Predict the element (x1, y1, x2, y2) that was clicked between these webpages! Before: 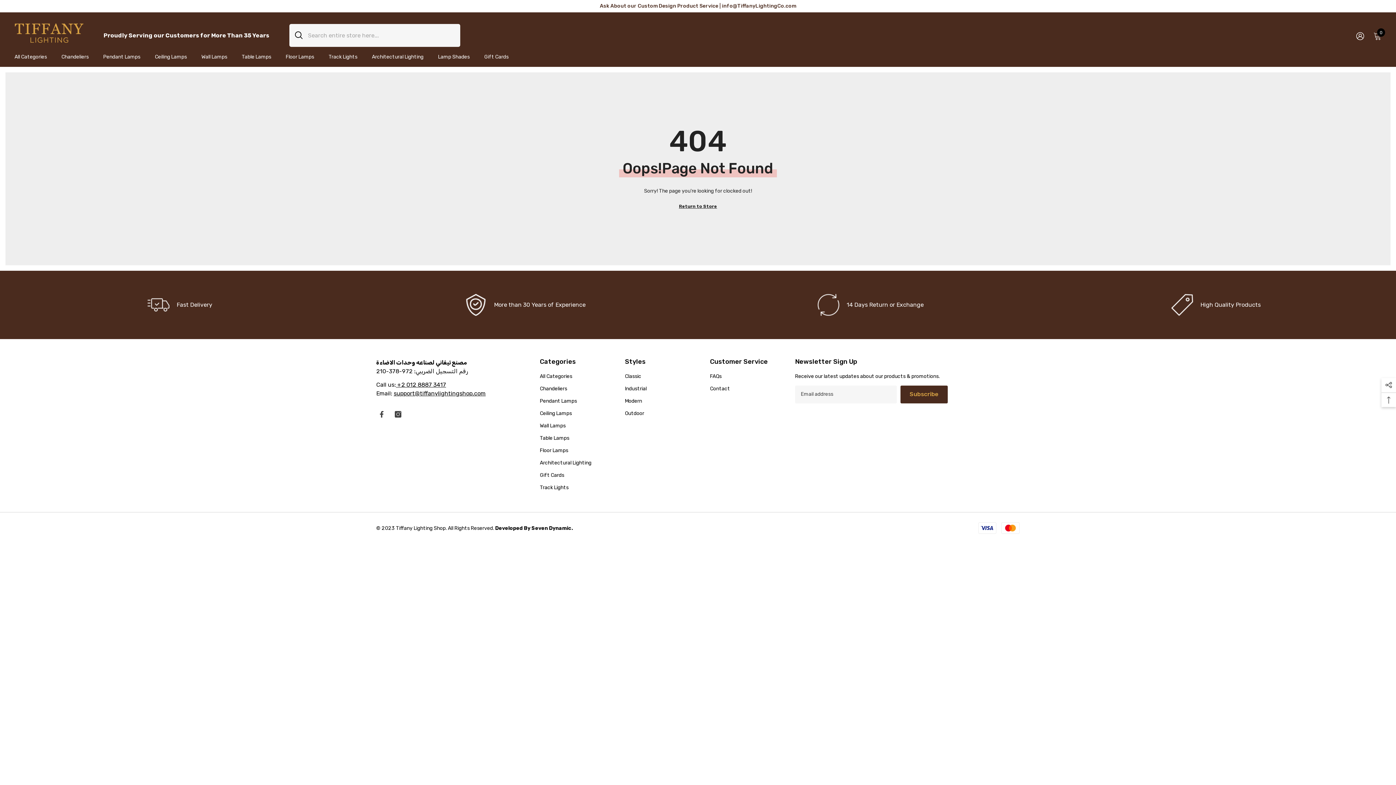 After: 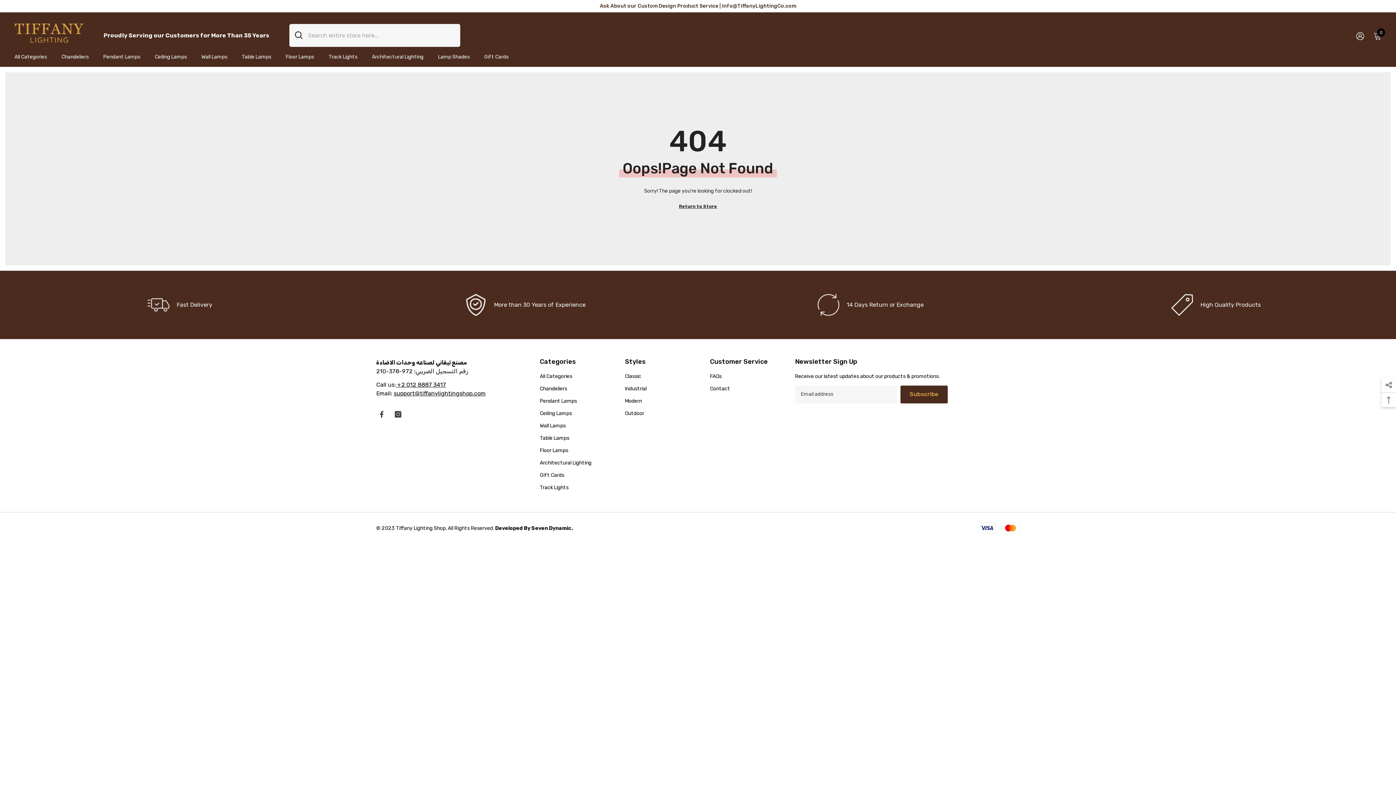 Action: label: support@tiffanylightingshop.com bbox: (393, 390, 485, 397)